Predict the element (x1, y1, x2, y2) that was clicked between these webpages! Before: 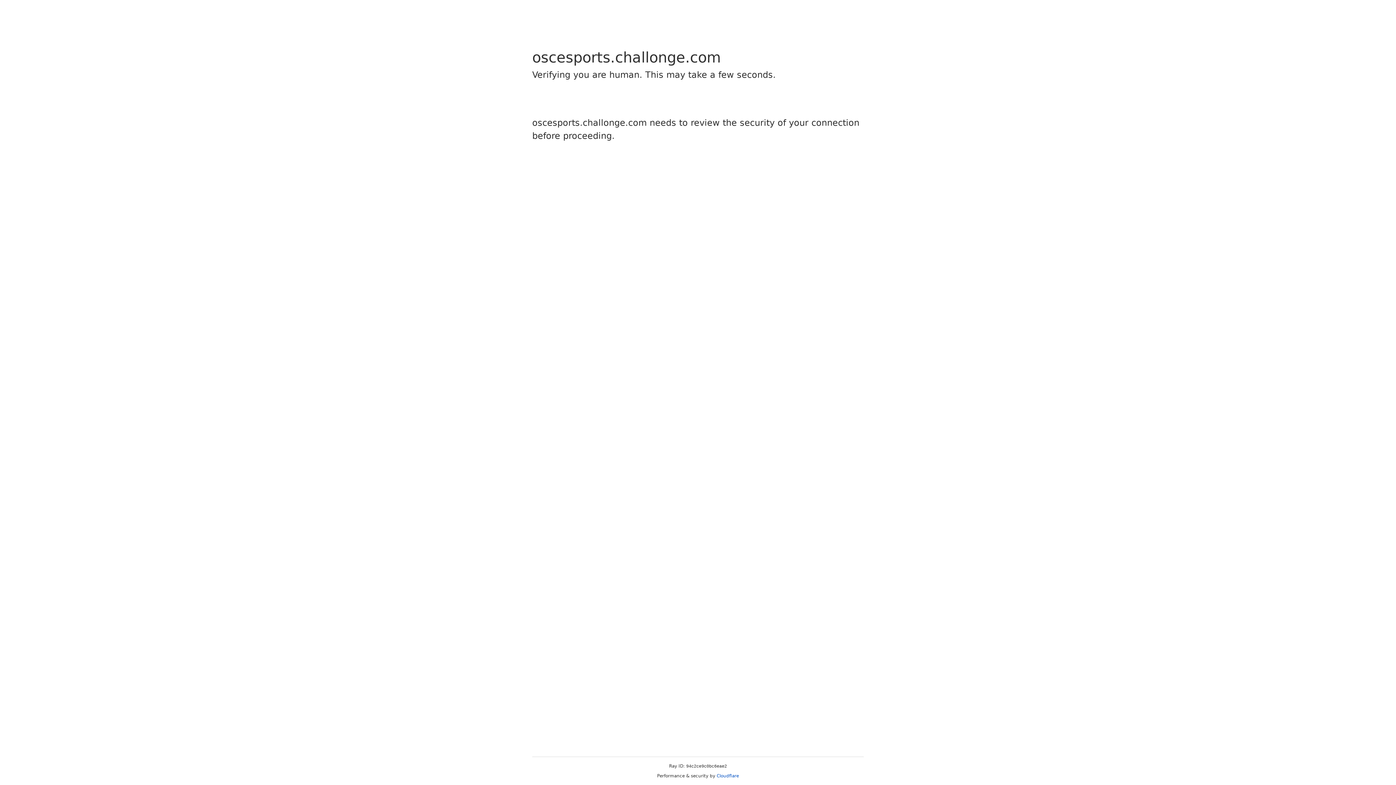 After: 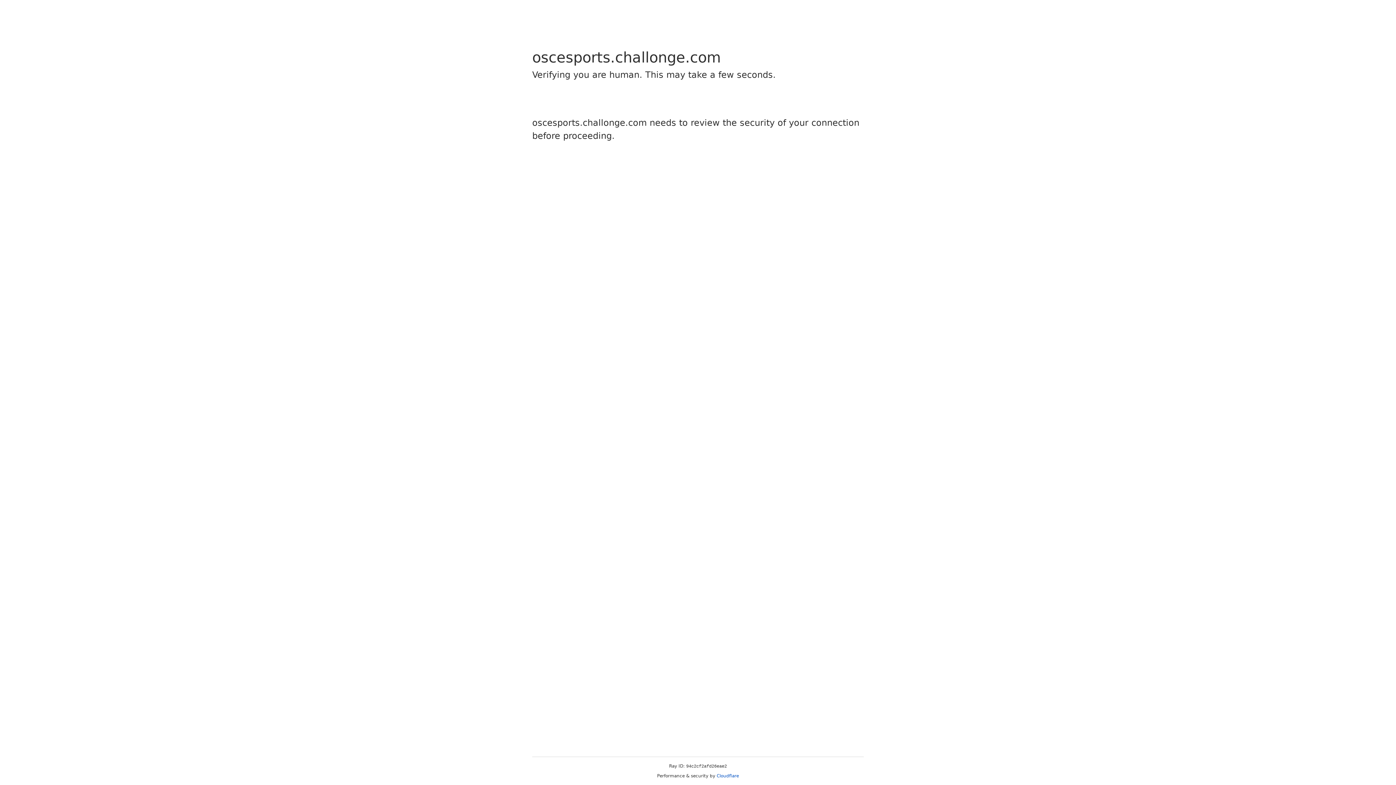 Action: bbox: (716, 773, 739, 778) label: Cloudflare